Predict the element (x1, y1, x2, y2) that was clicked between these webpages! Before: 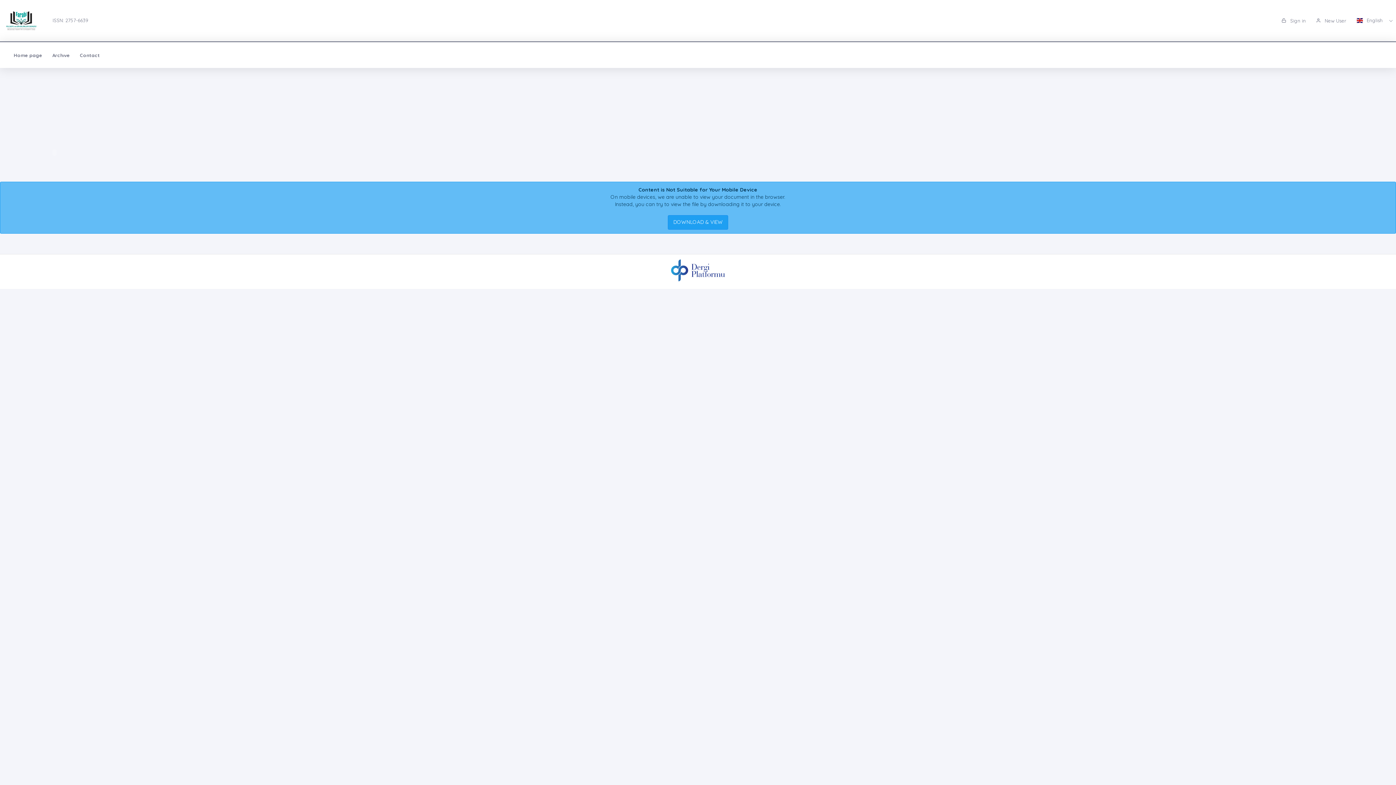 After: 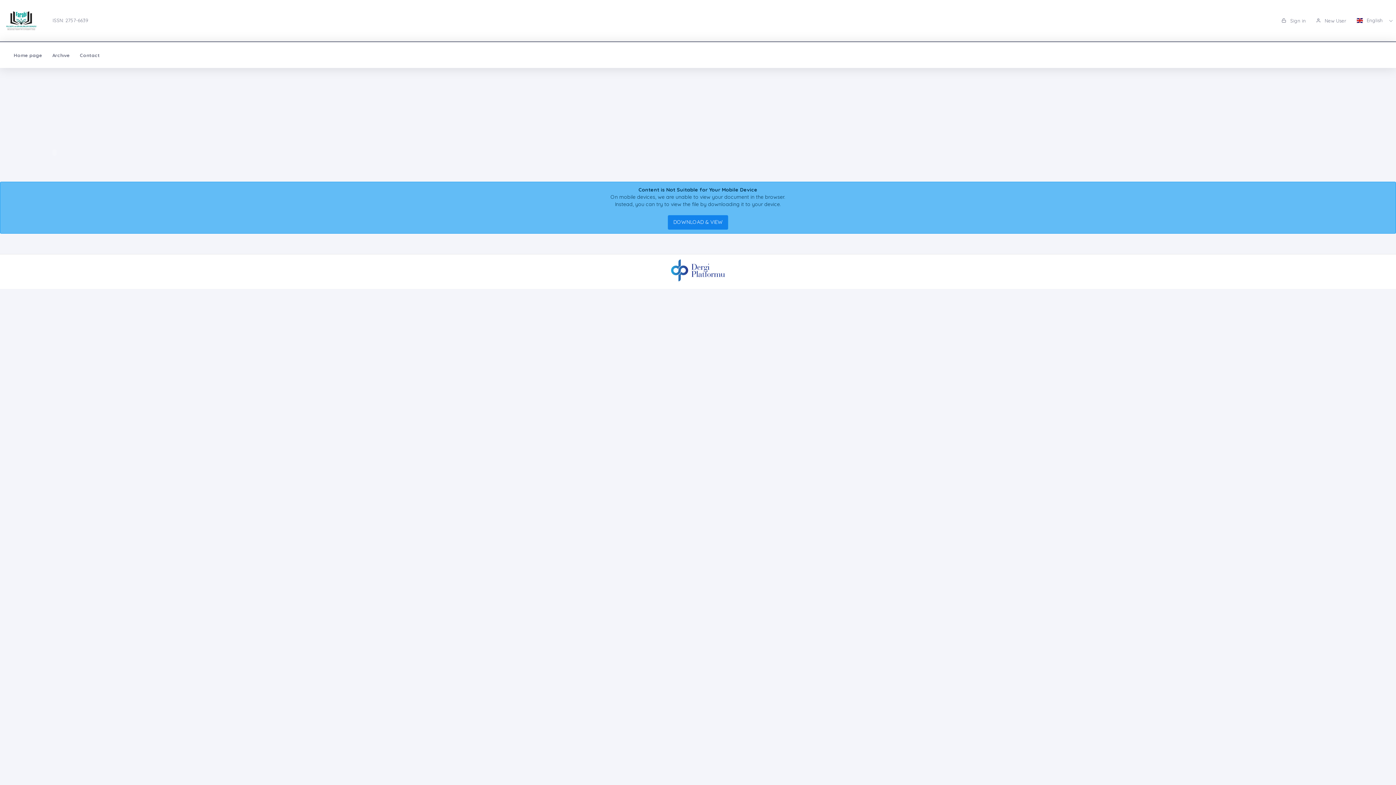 Action: label: DOWNLOAD & VIEW bbox: (668, 215, 728, 229)